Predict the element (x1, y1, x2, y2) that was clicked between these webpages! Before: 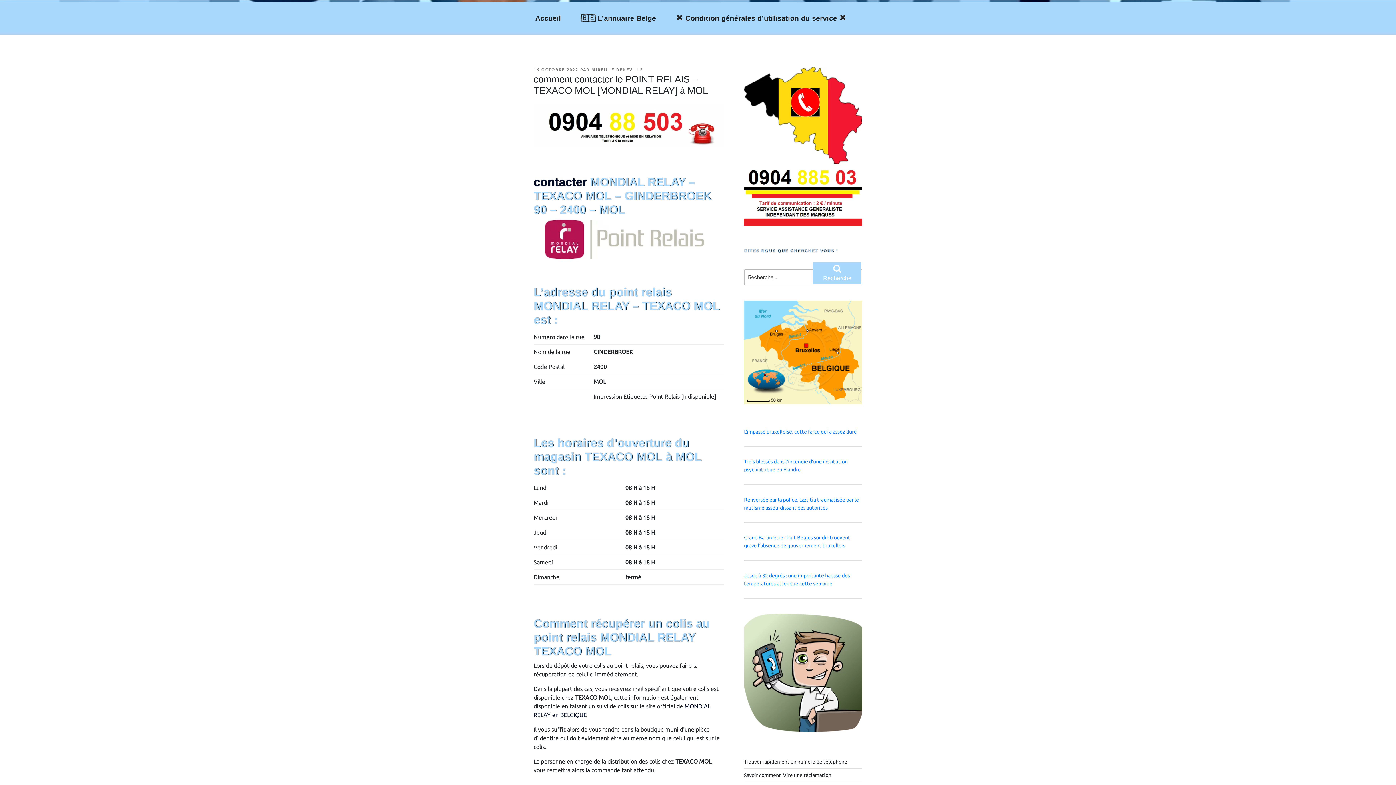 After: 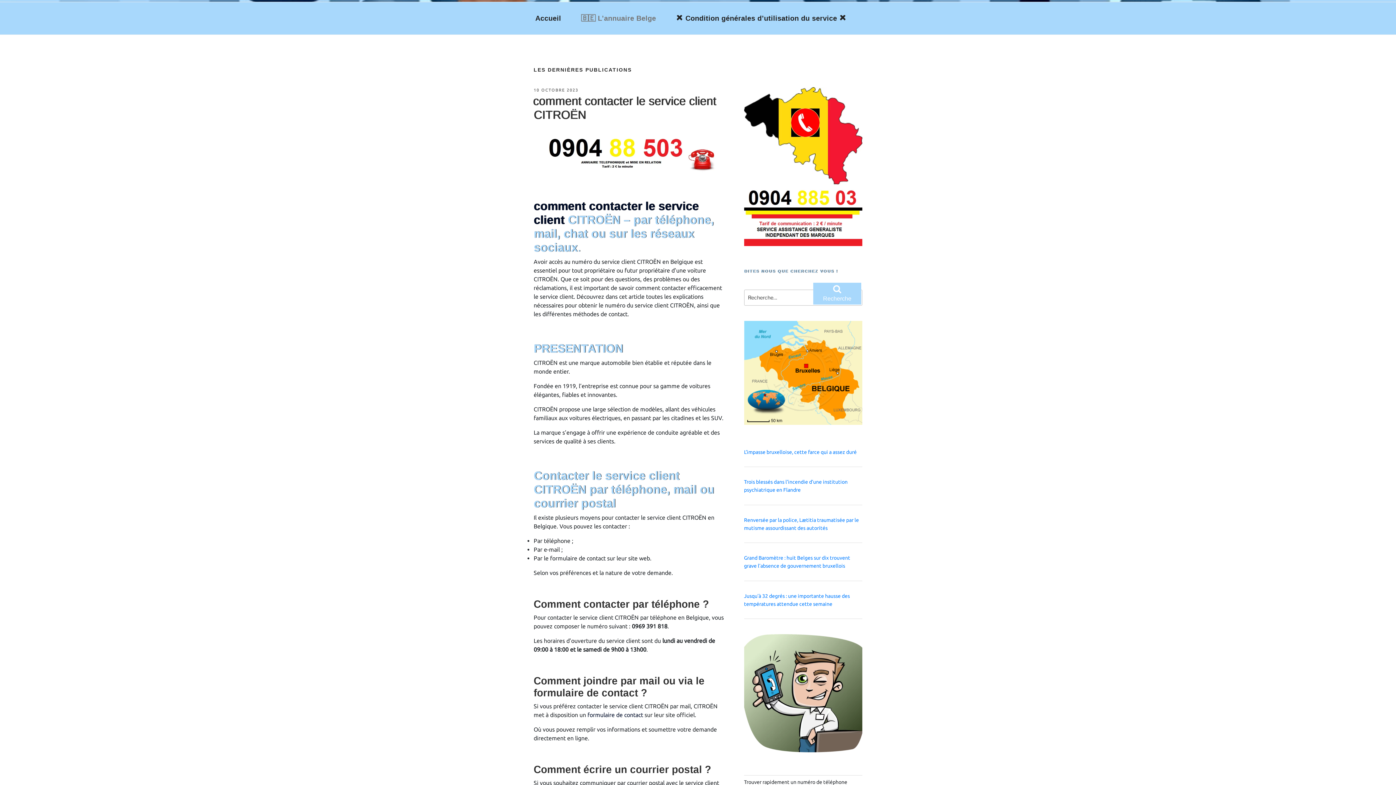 Action: bbox: (572, 5, 665, 30) label: 🇧🇪 L’annuaire Belge